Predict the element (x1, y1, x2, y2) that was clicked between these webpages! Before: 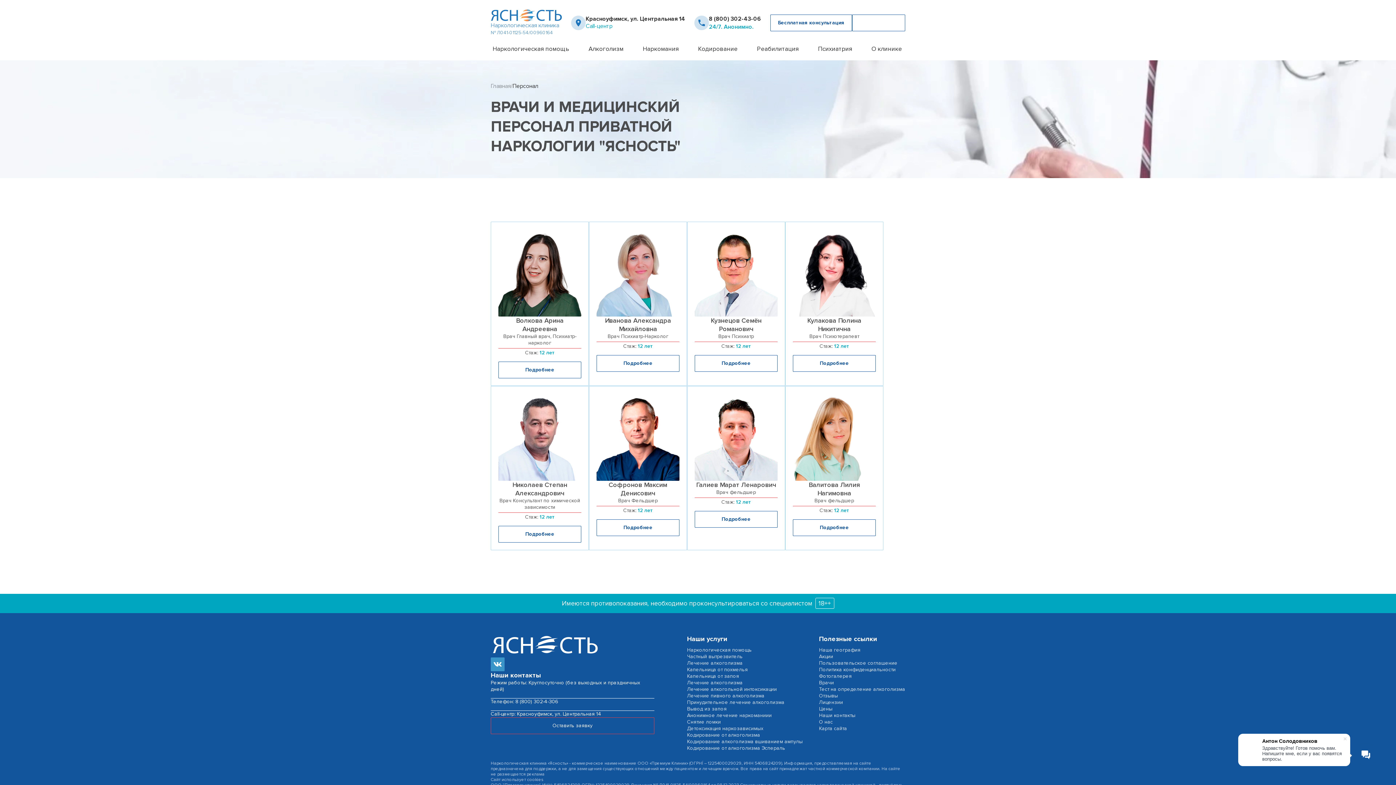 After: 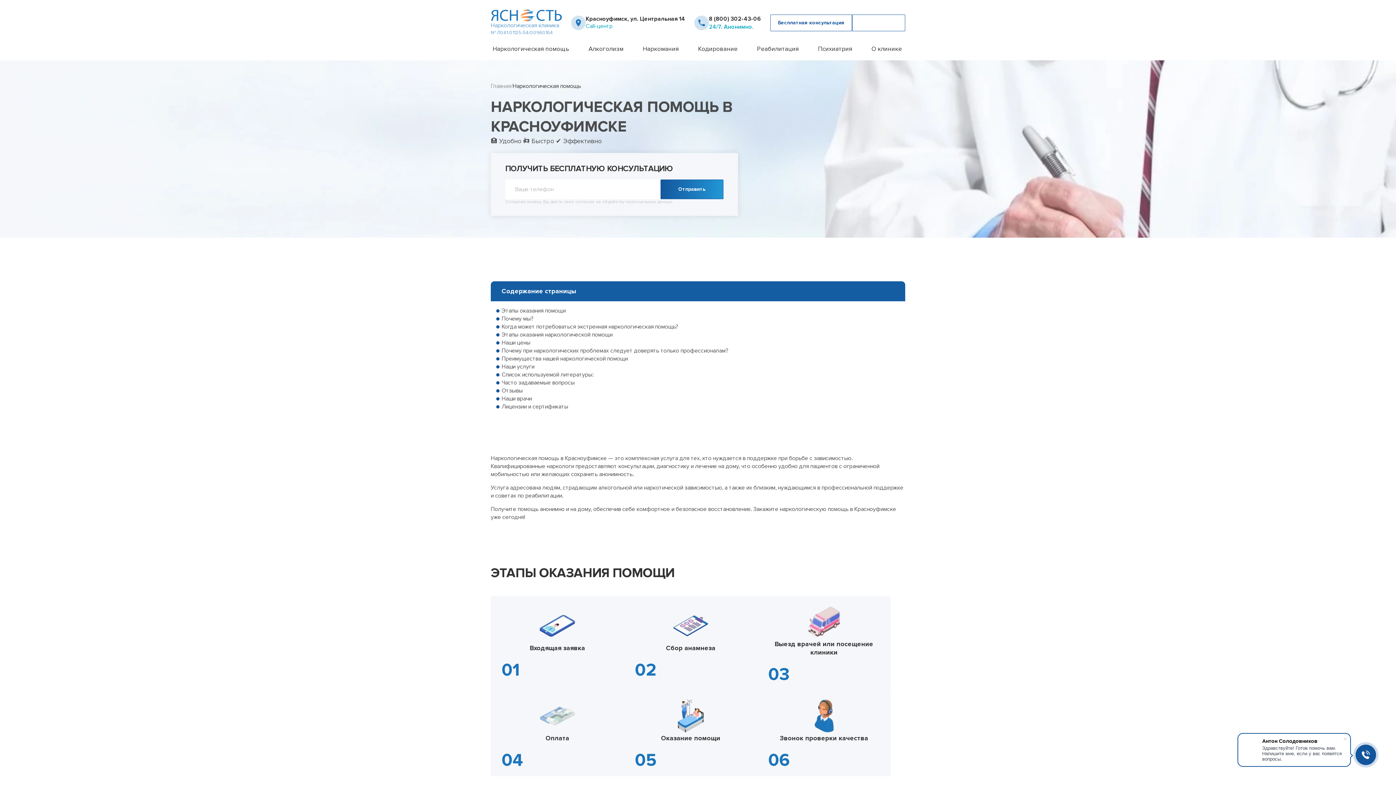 Action: label: Наркологическая помощь bbox: (687, 647, 752, 653)